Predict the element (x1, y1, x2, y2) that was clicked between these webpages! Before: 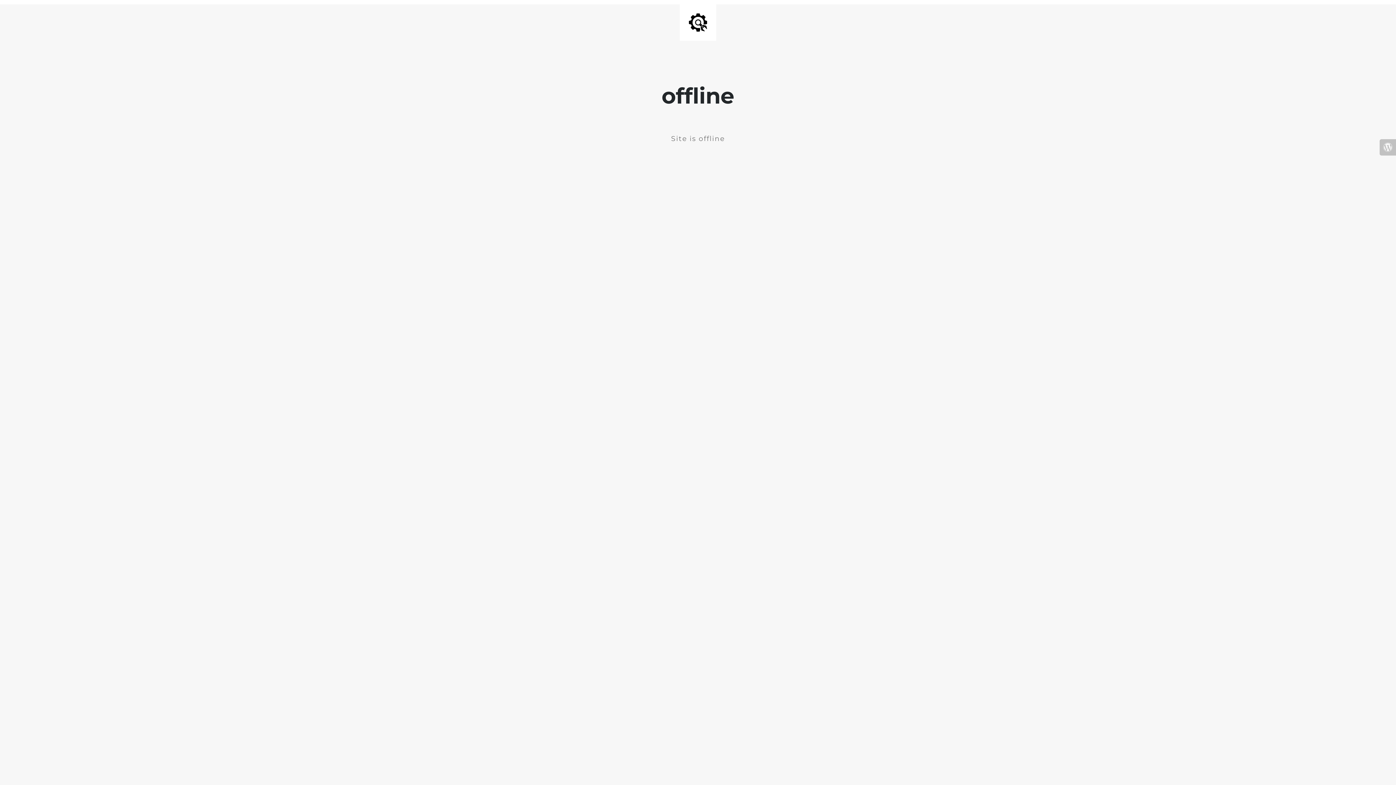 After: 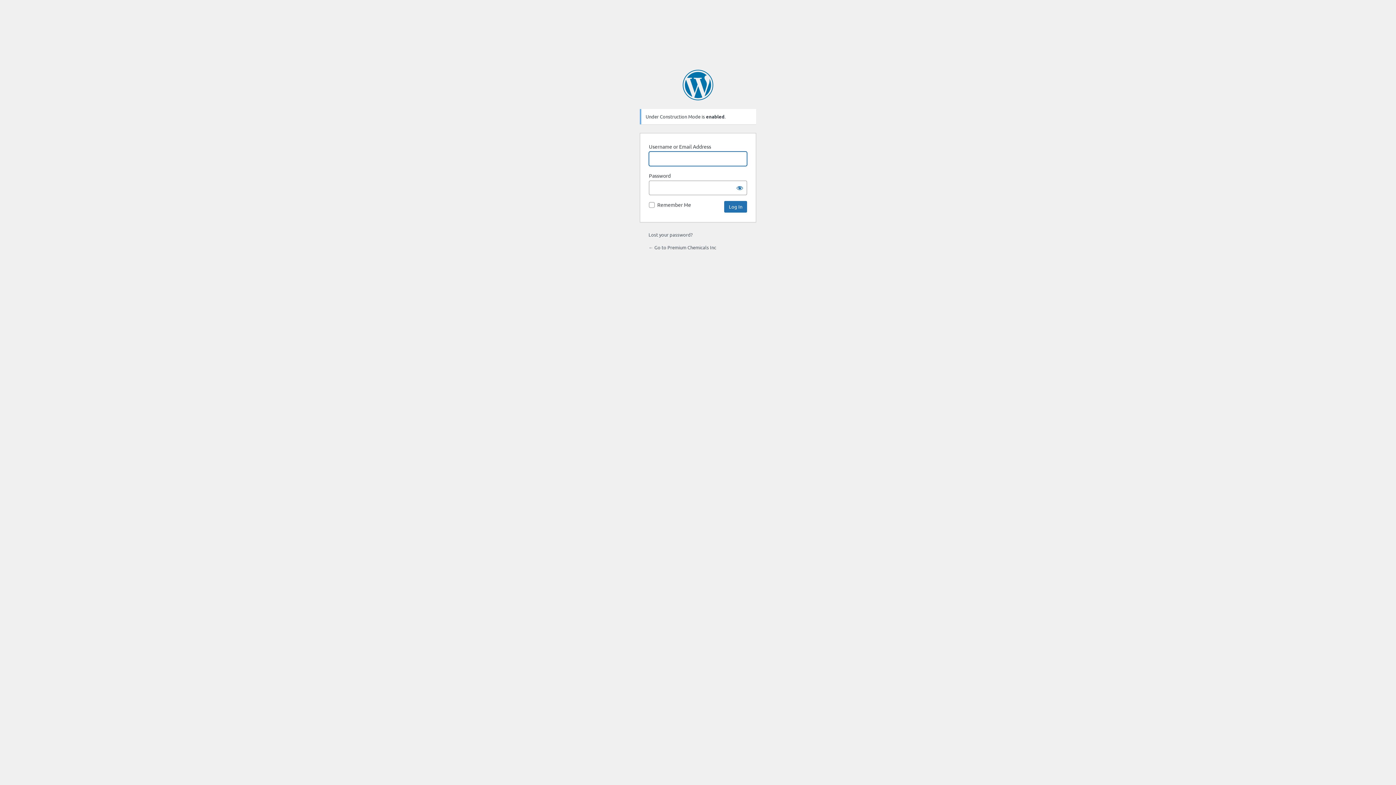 Action: bbox: (1380, 139, 1396, 155)